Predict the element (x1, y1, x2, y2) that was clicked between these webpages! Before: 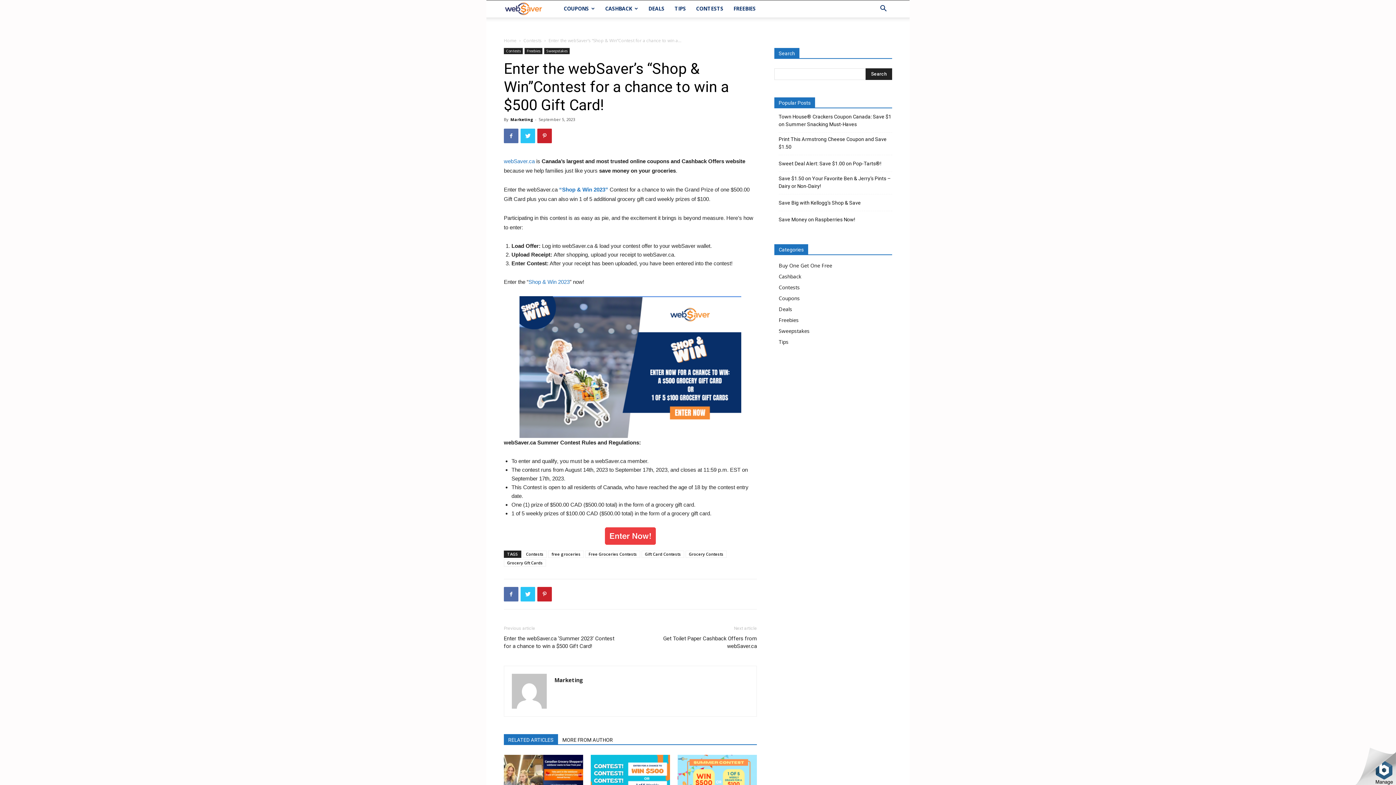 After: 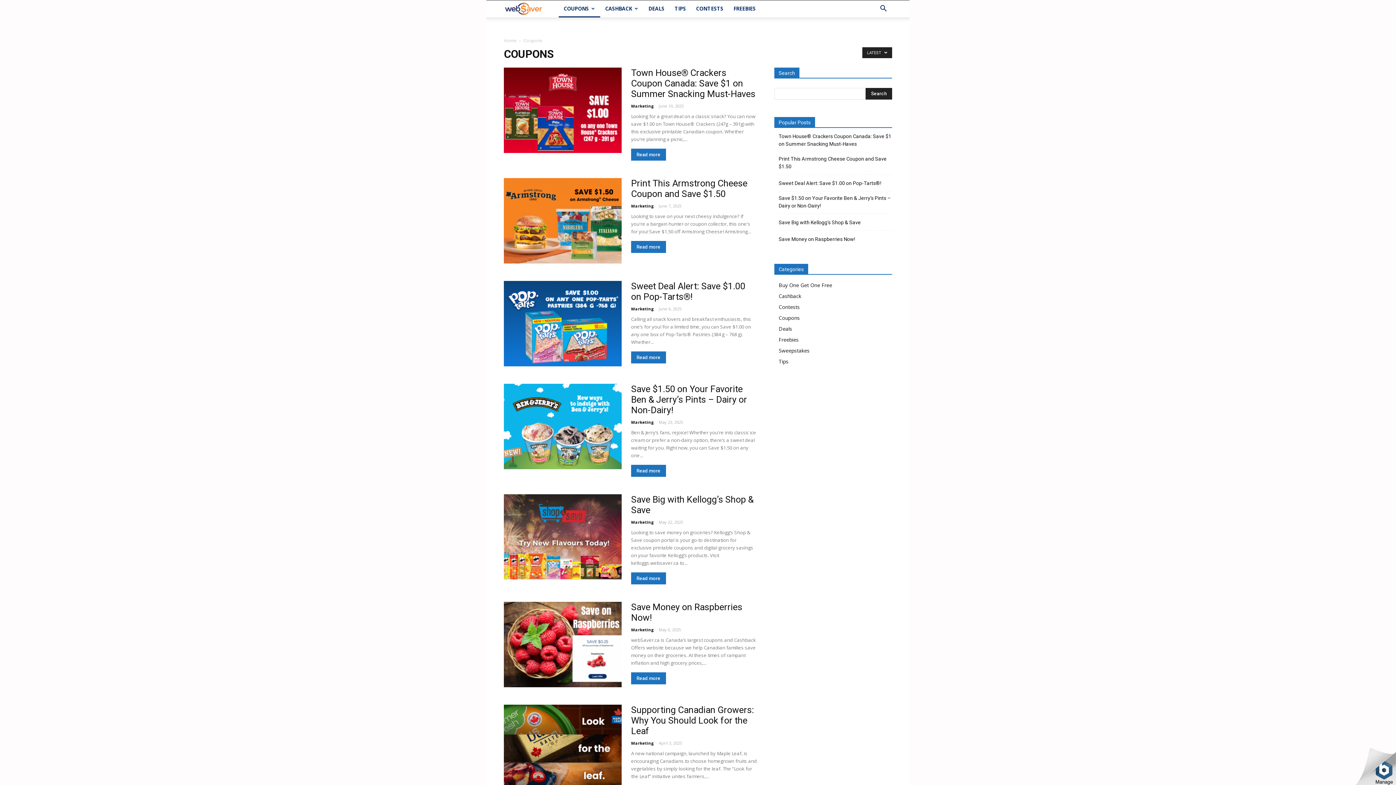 Action: label: Coupons bbox: (778, 294, 800, 301)